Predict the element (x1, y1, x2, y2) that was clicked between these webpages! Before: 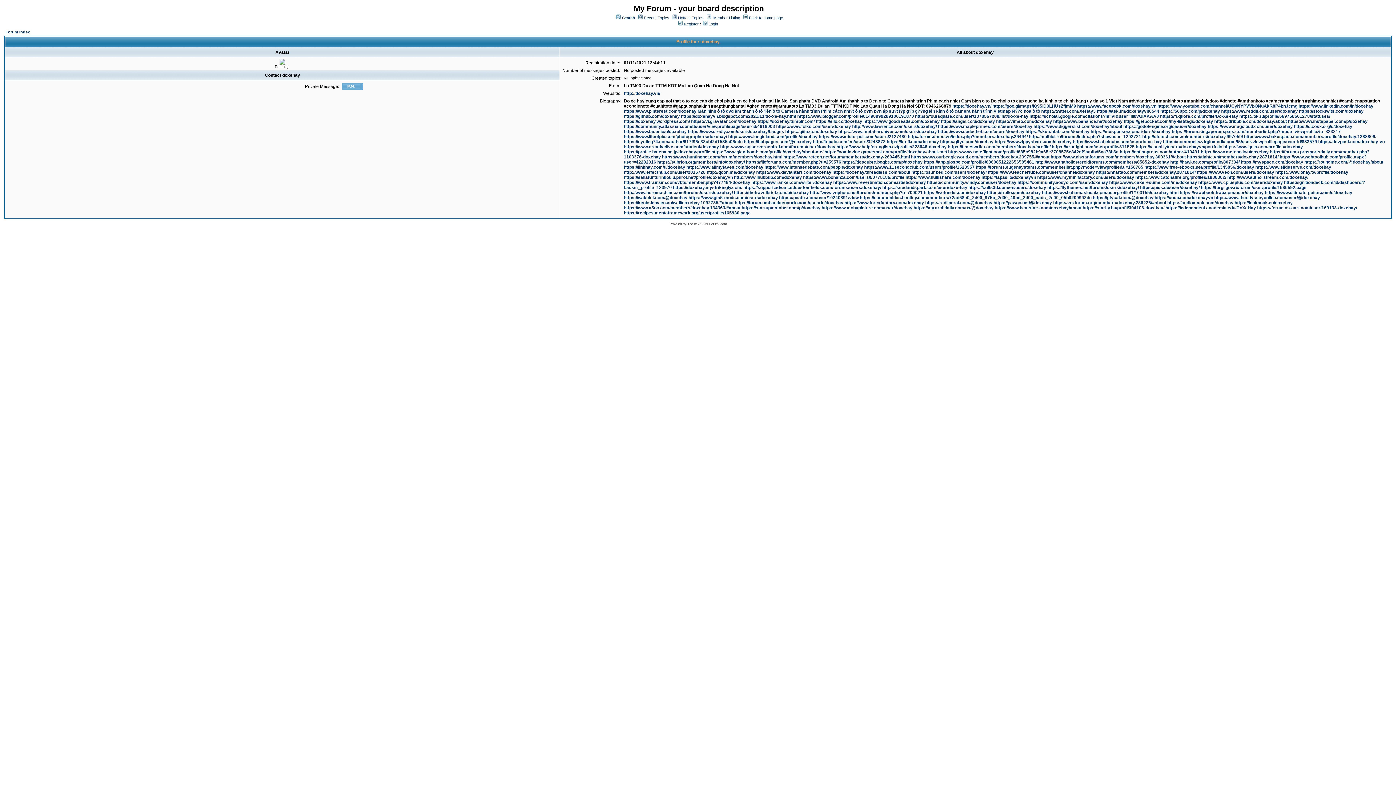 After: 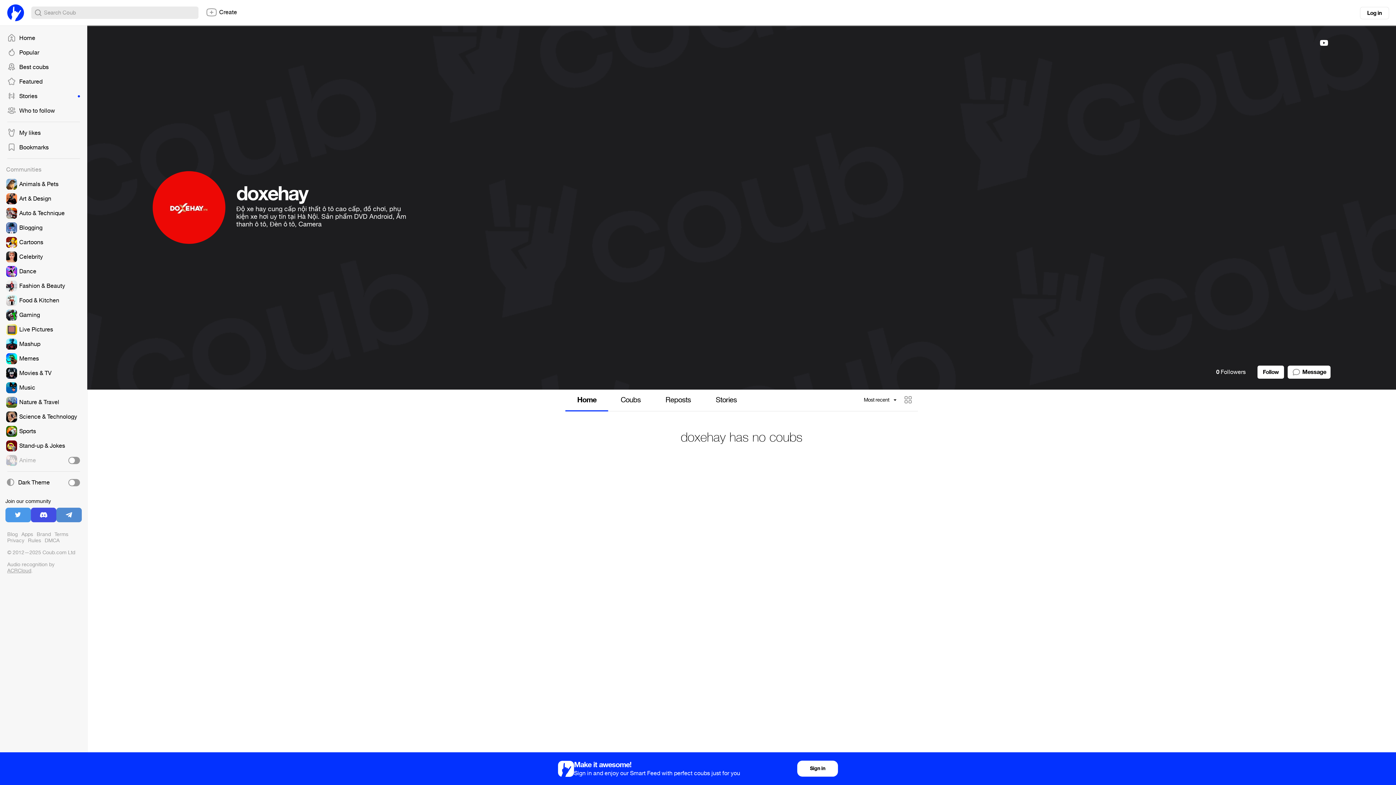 Action: bbox: (1154, 195, 1213, 200) label: https://coub.com/doxehayvn